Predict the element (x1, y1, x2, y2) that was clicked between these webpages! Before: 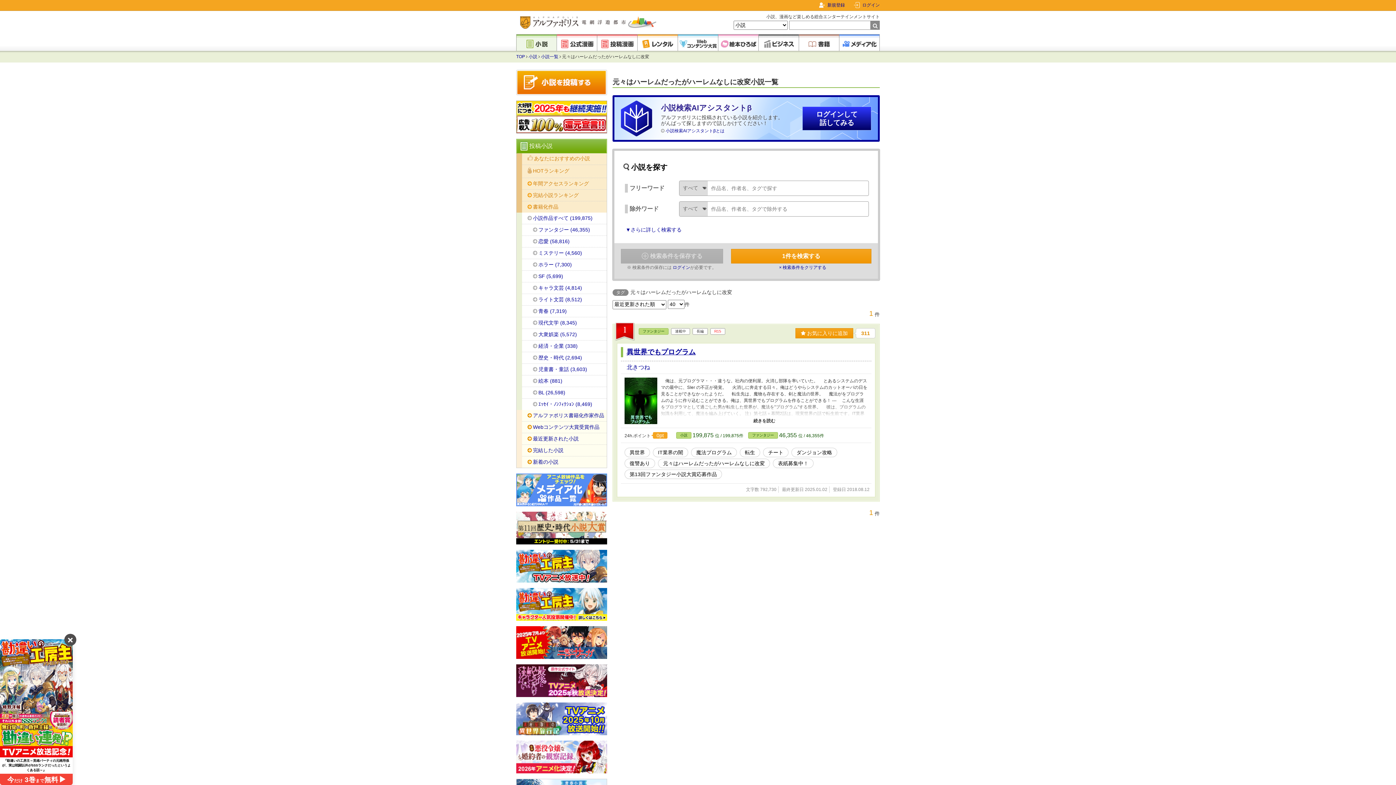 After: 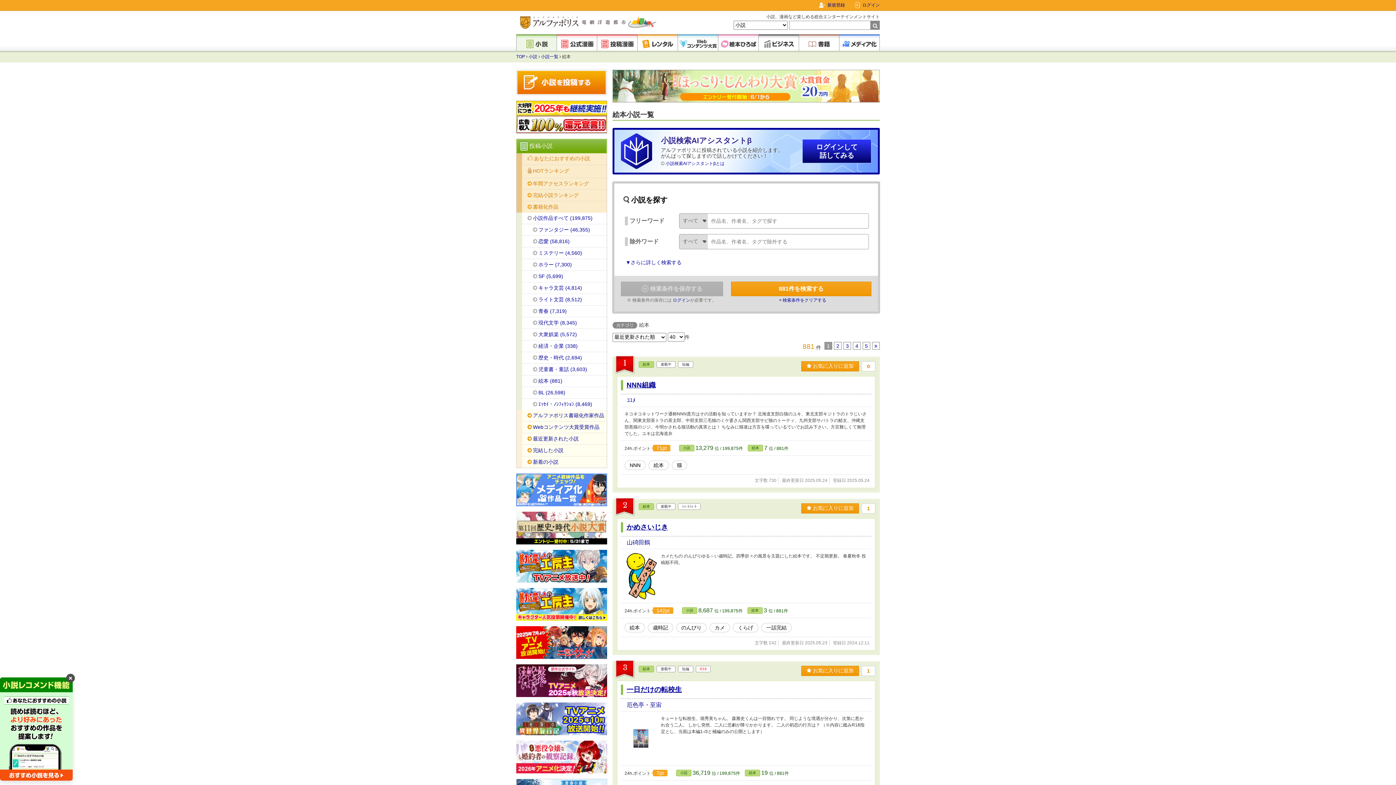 Action: label: 絵本 (881) bbox: (522, 375, 606, 386)